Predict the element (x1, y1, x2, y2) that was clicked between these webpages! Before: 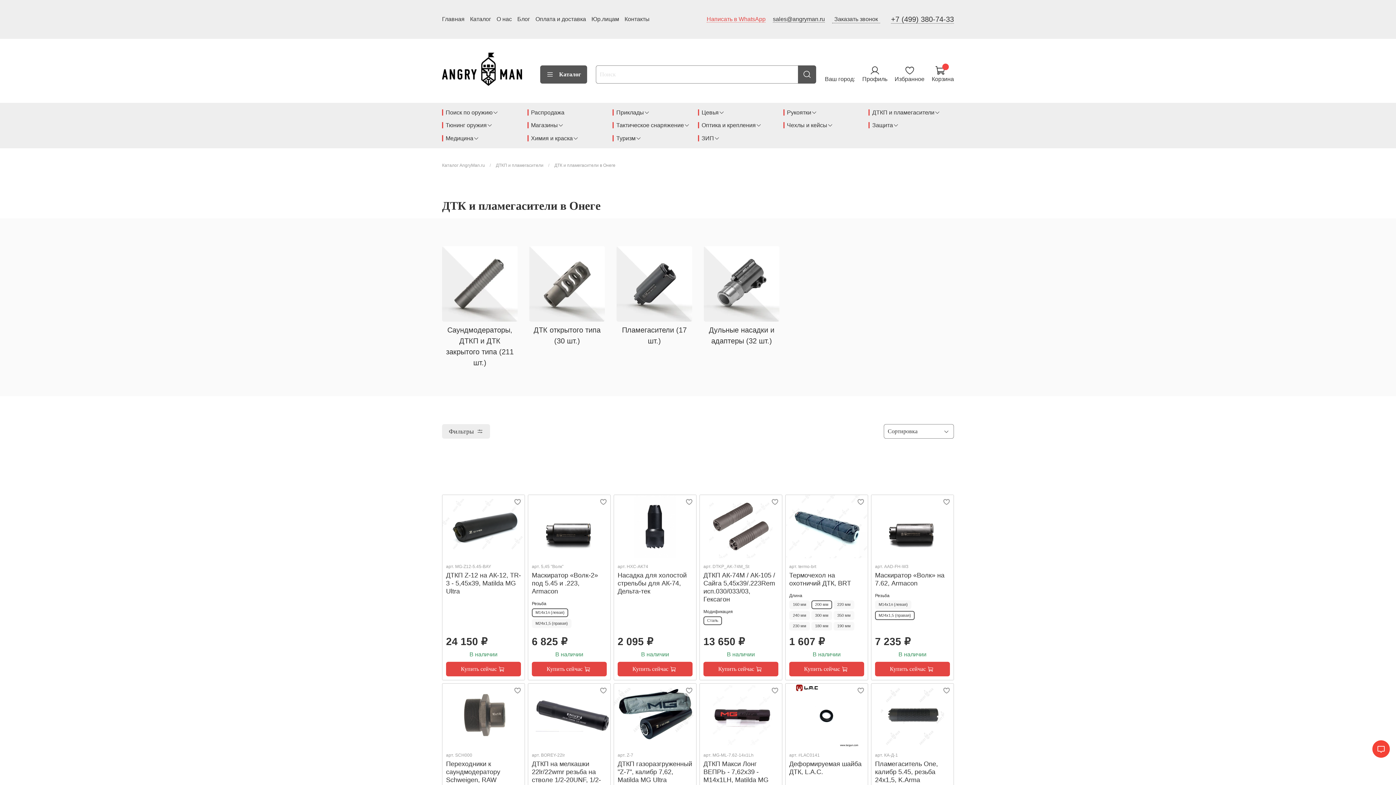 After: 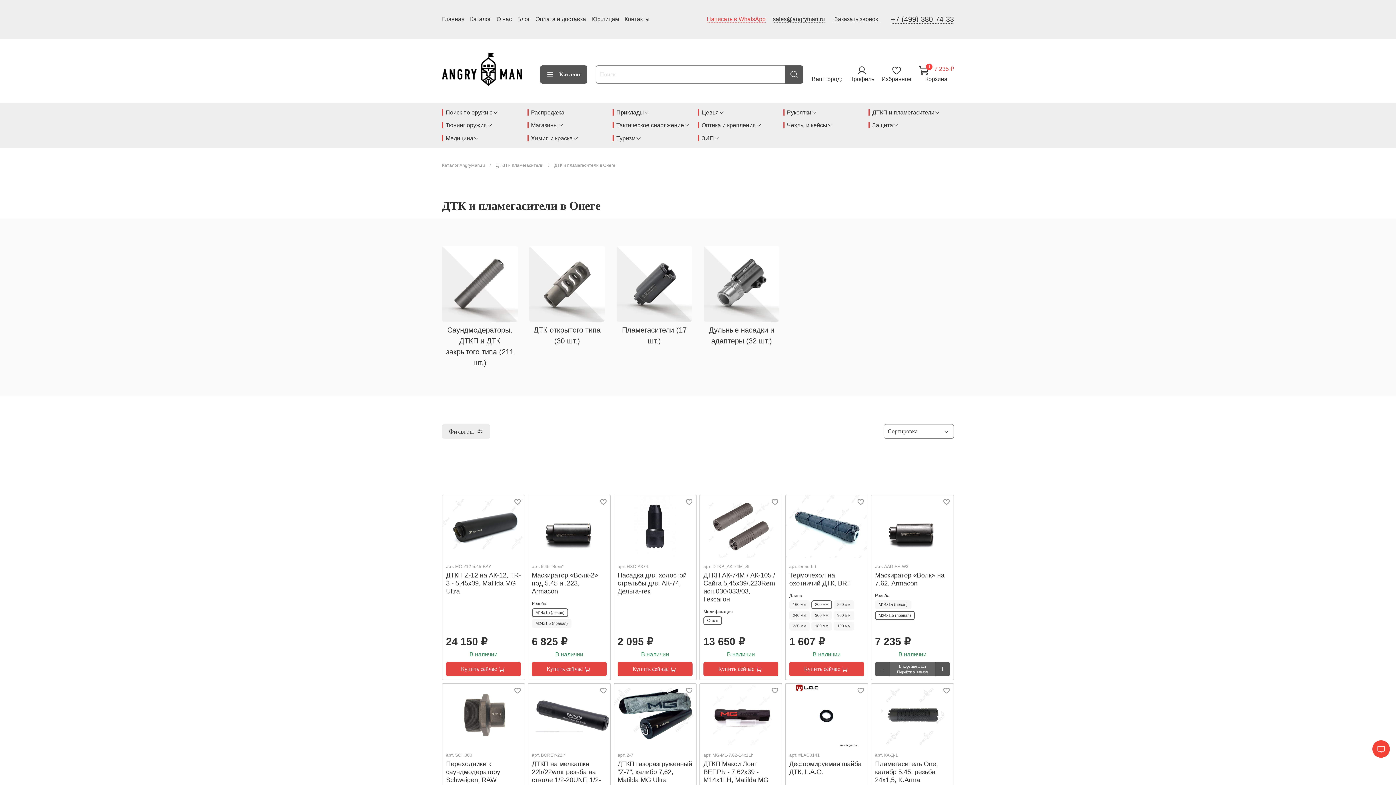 Action: label: Купить сейчас bbox: (875, 662, 950, 676)